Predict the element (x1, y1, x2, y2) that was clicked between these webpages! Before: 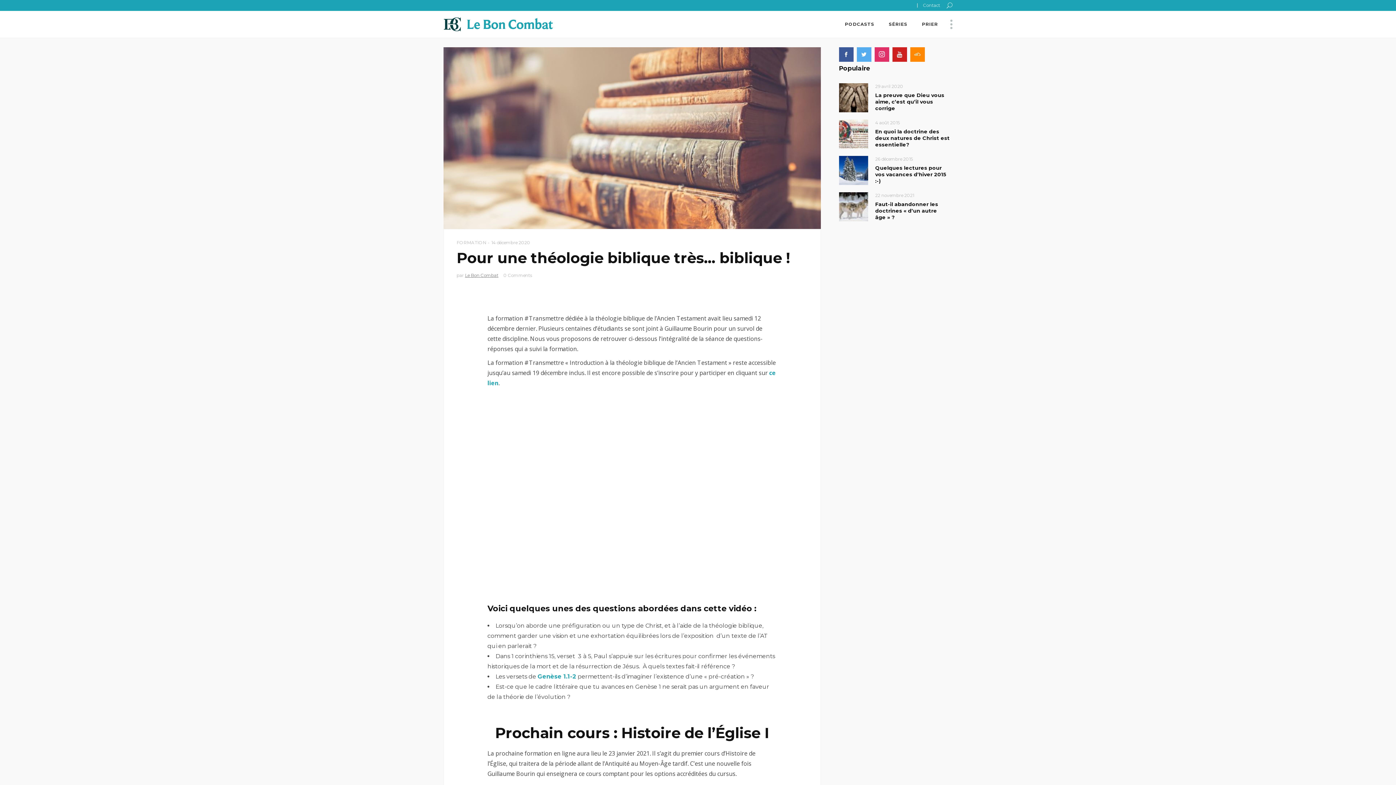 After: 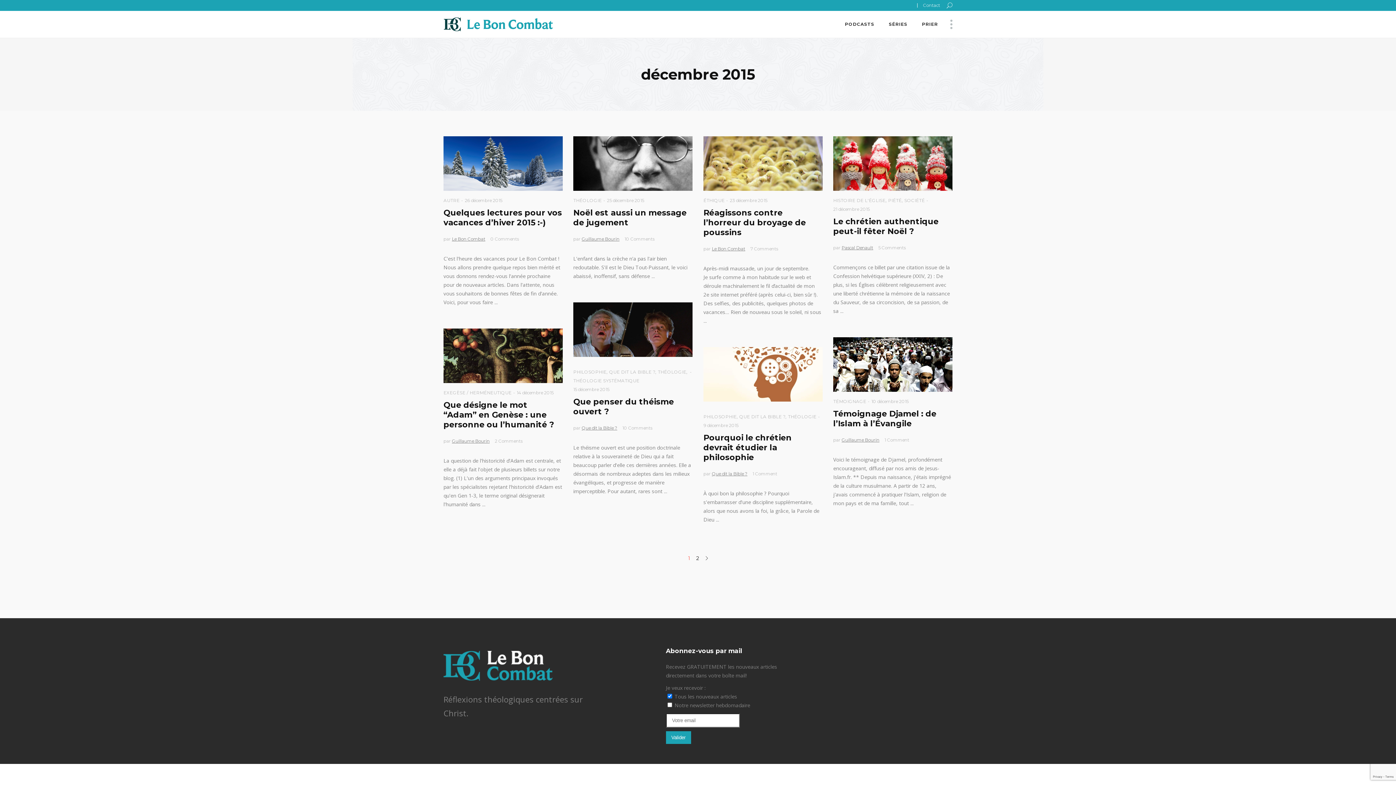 Action: label: 26 décembre 2015 bbox: (875, 156, 912, 161)